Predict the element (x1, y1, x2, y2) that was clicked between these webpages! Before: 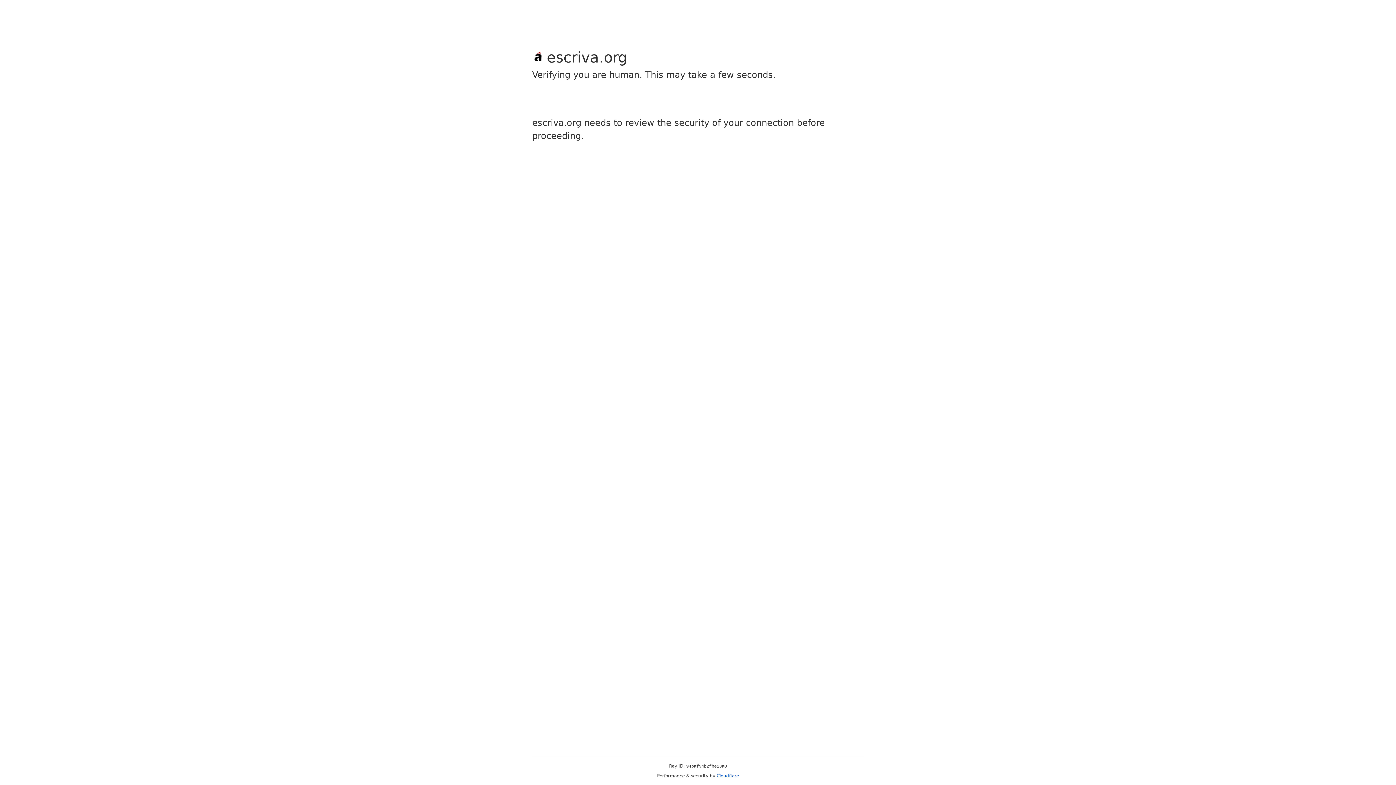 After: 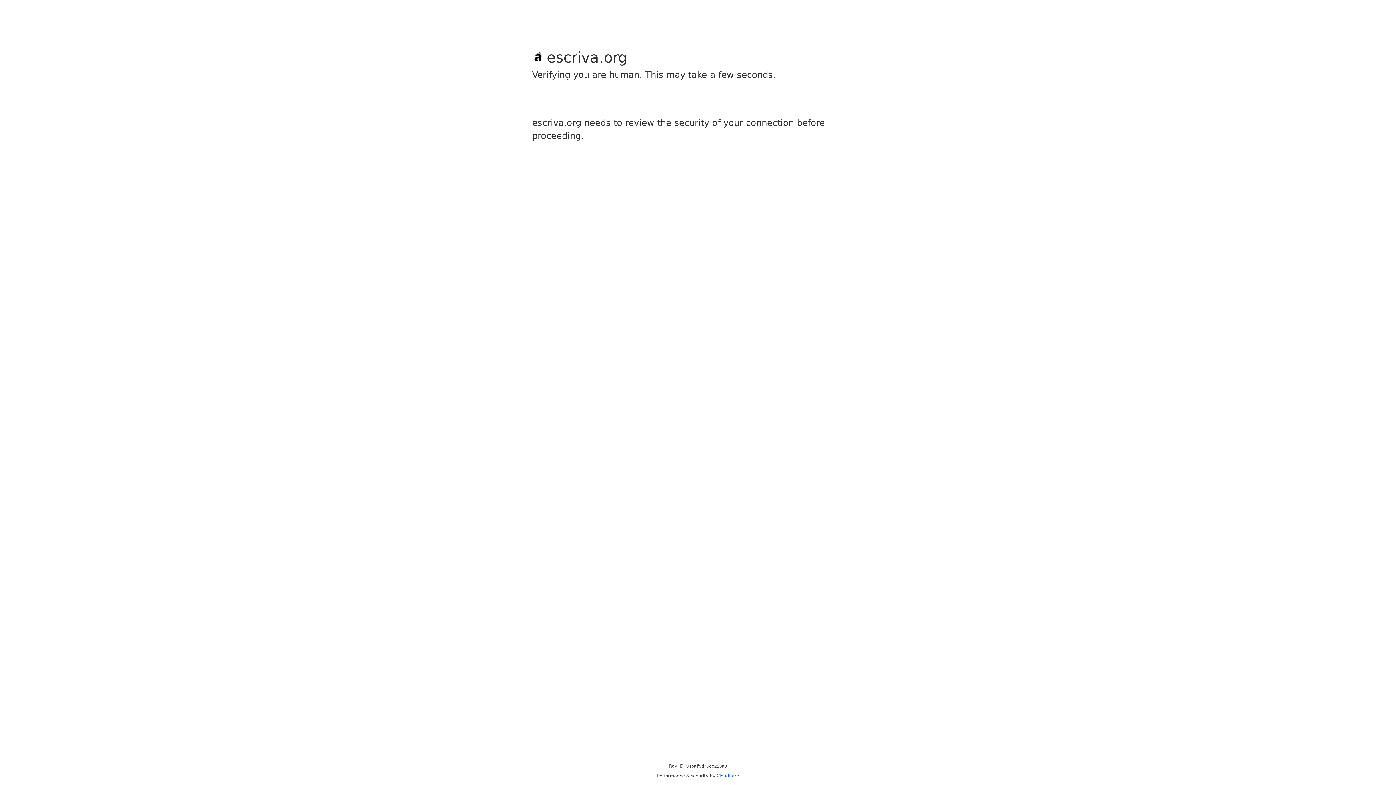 Action: bbox: (716, 773, 739, 778) label: Cloudflare